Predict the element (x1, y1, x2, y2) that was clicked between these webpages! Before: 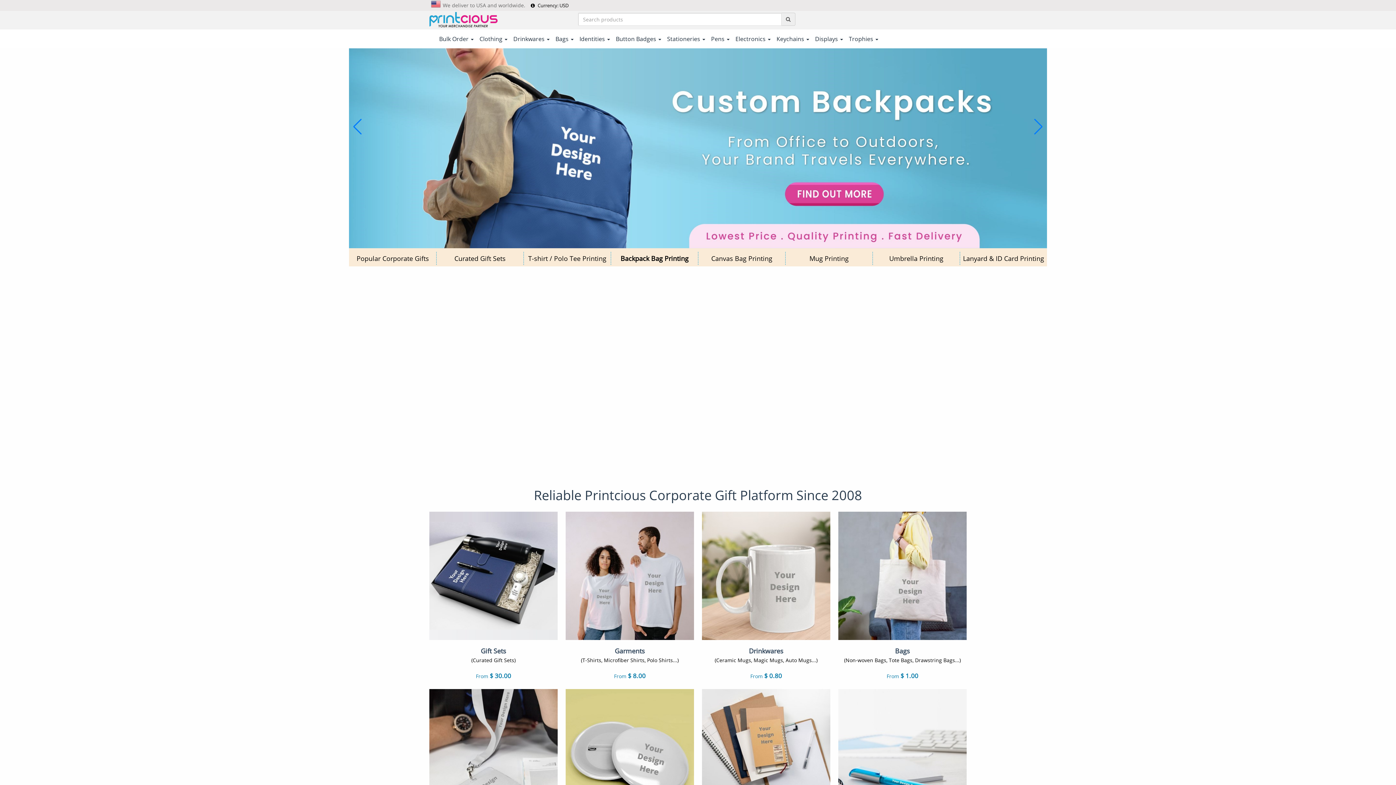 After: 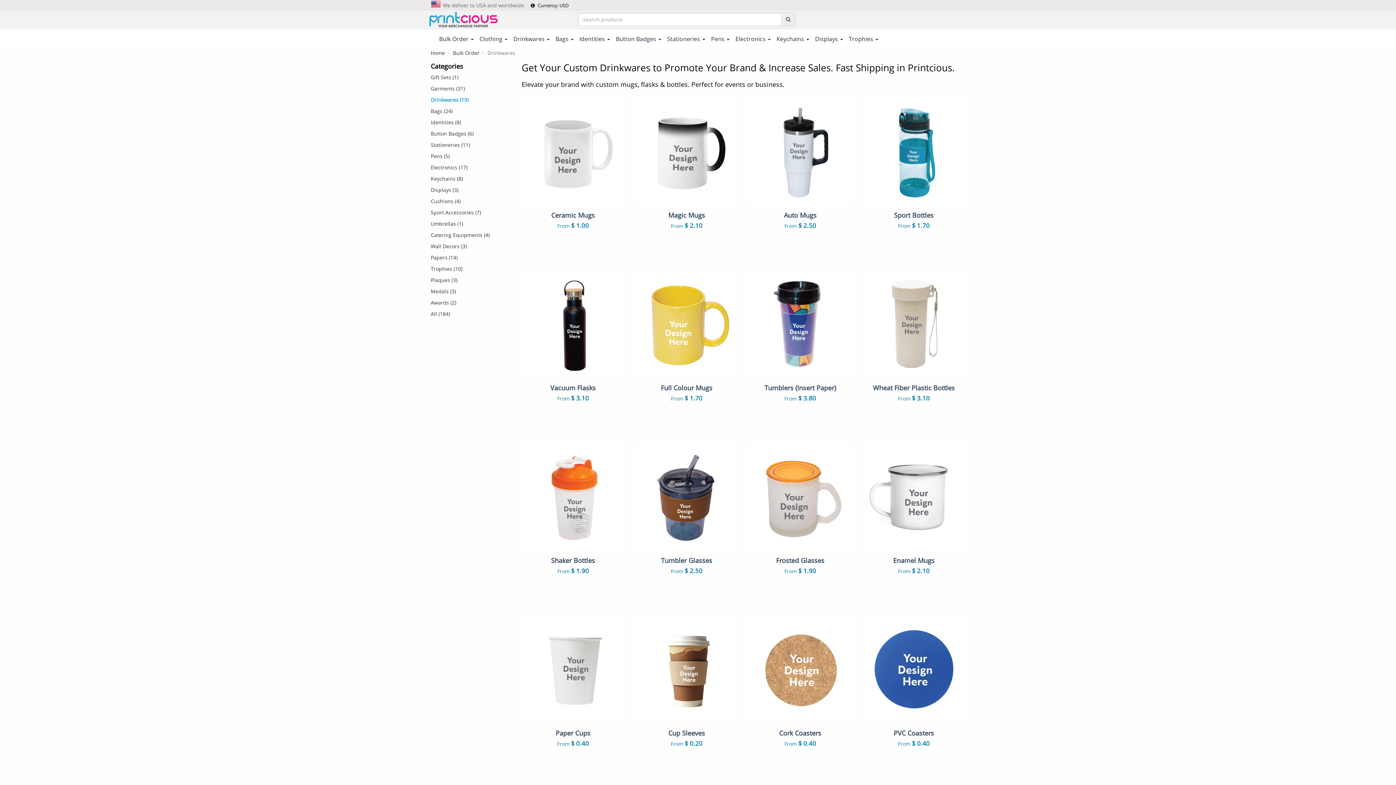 Action: label: Drinkwares  bbox: (510, 29, 552, 48)